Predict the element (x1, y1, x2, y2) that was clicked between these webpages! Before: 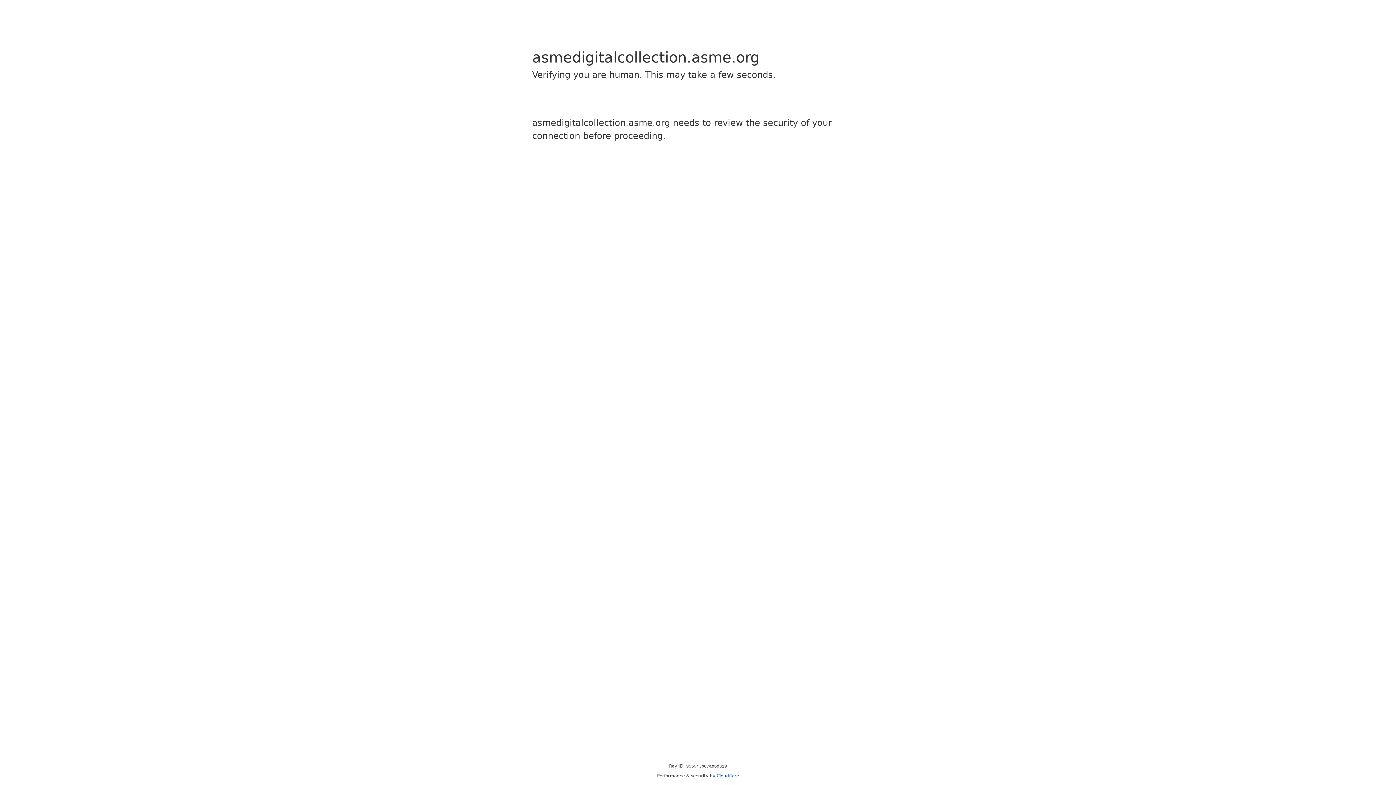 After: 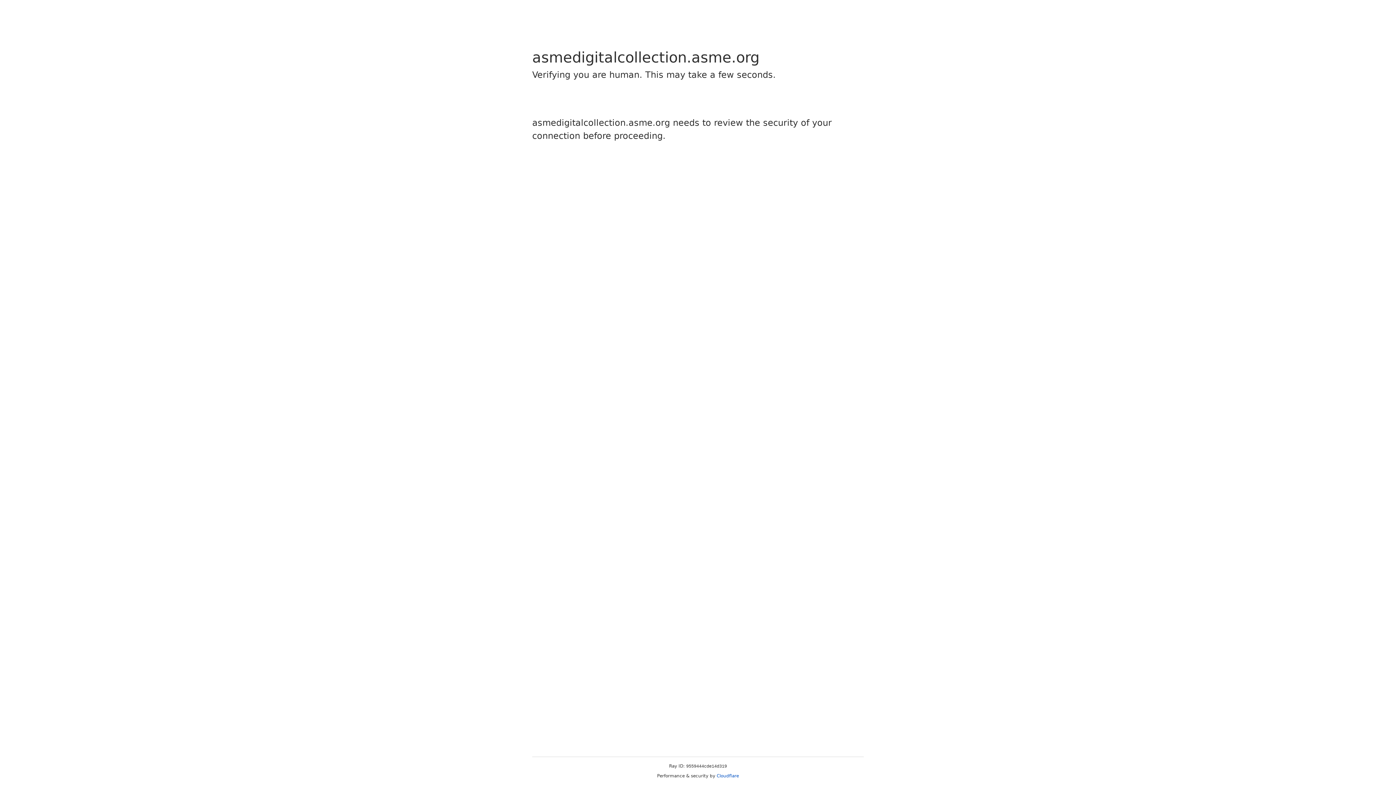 Action: bbox: (716, 773, 739, 778) label: Cloudflare